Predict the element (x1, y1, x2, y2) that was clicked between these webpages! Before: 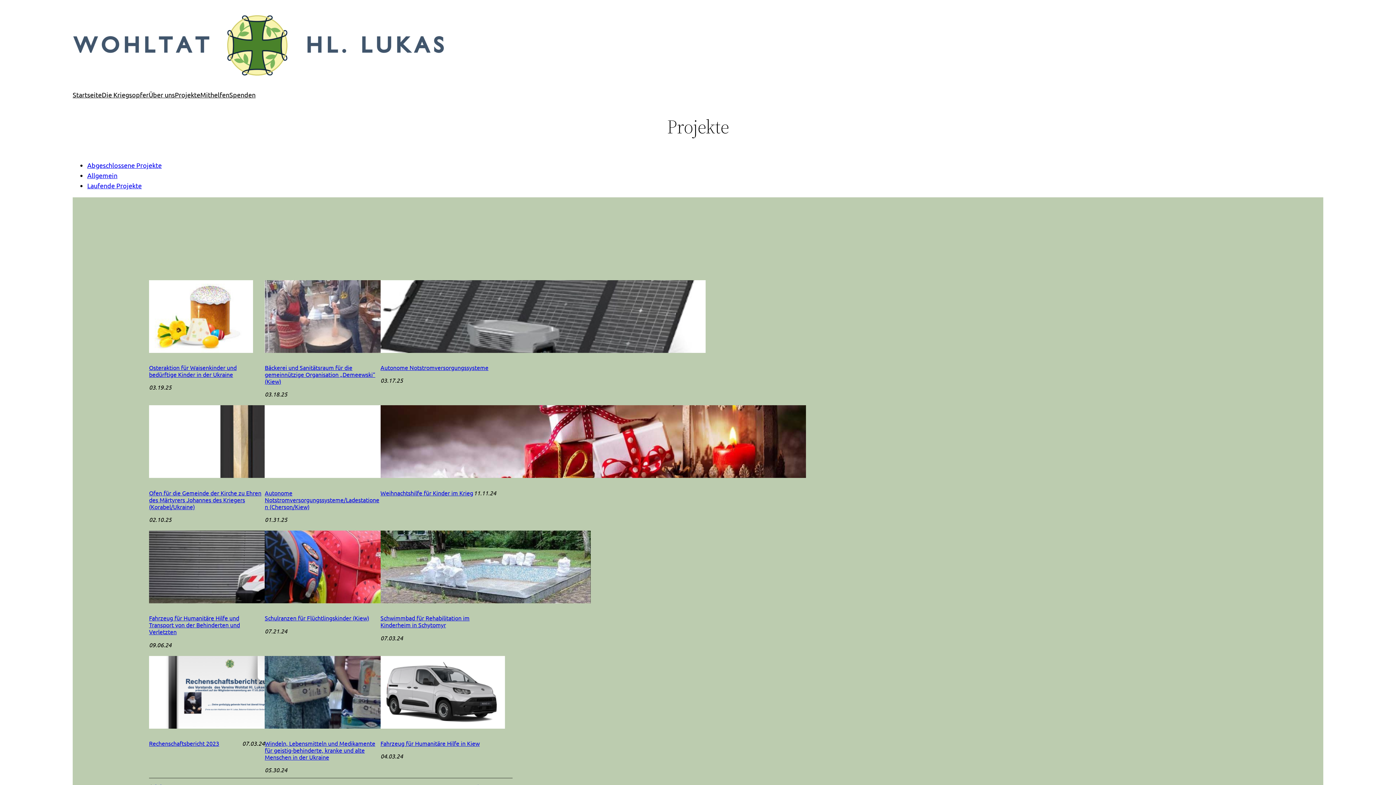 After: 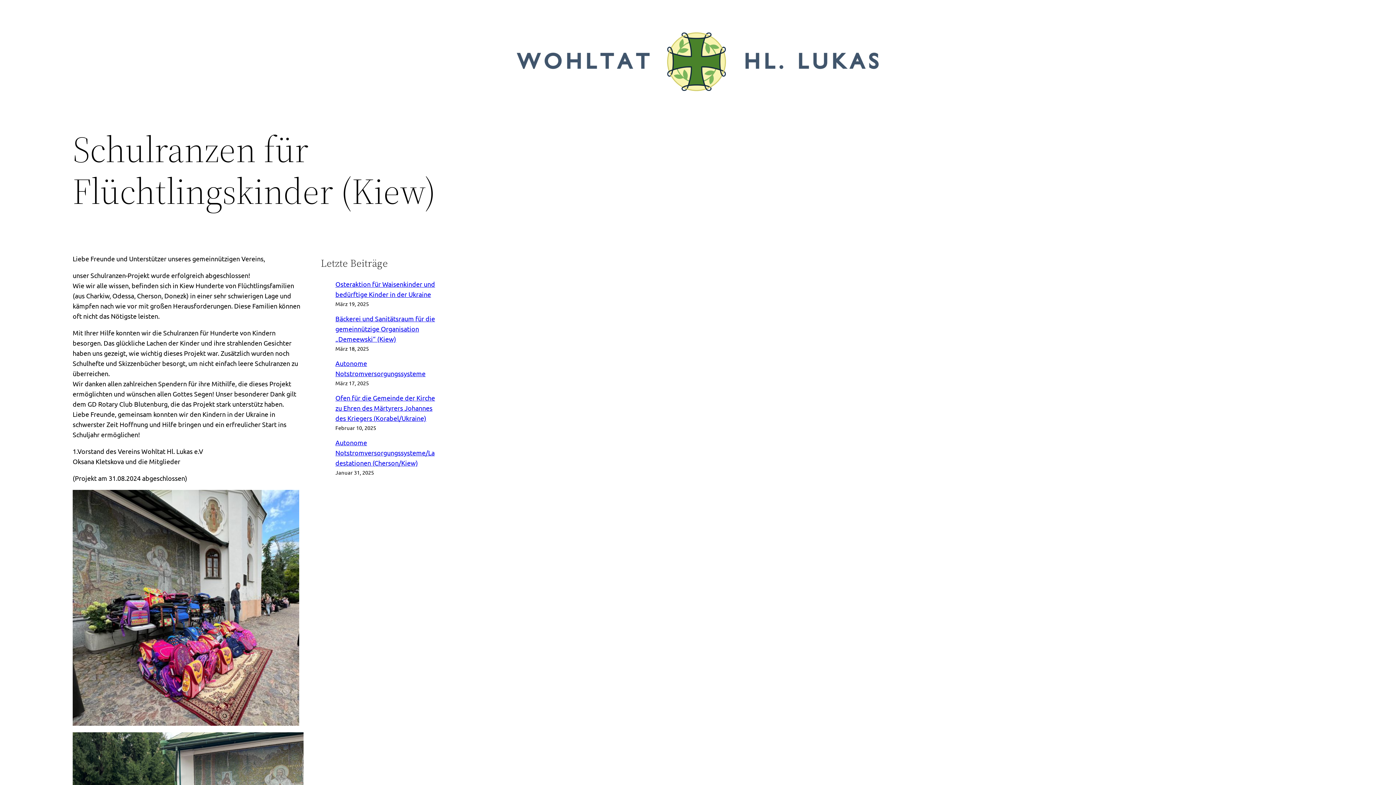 Action: bbox: (264, 530, 380, 603)